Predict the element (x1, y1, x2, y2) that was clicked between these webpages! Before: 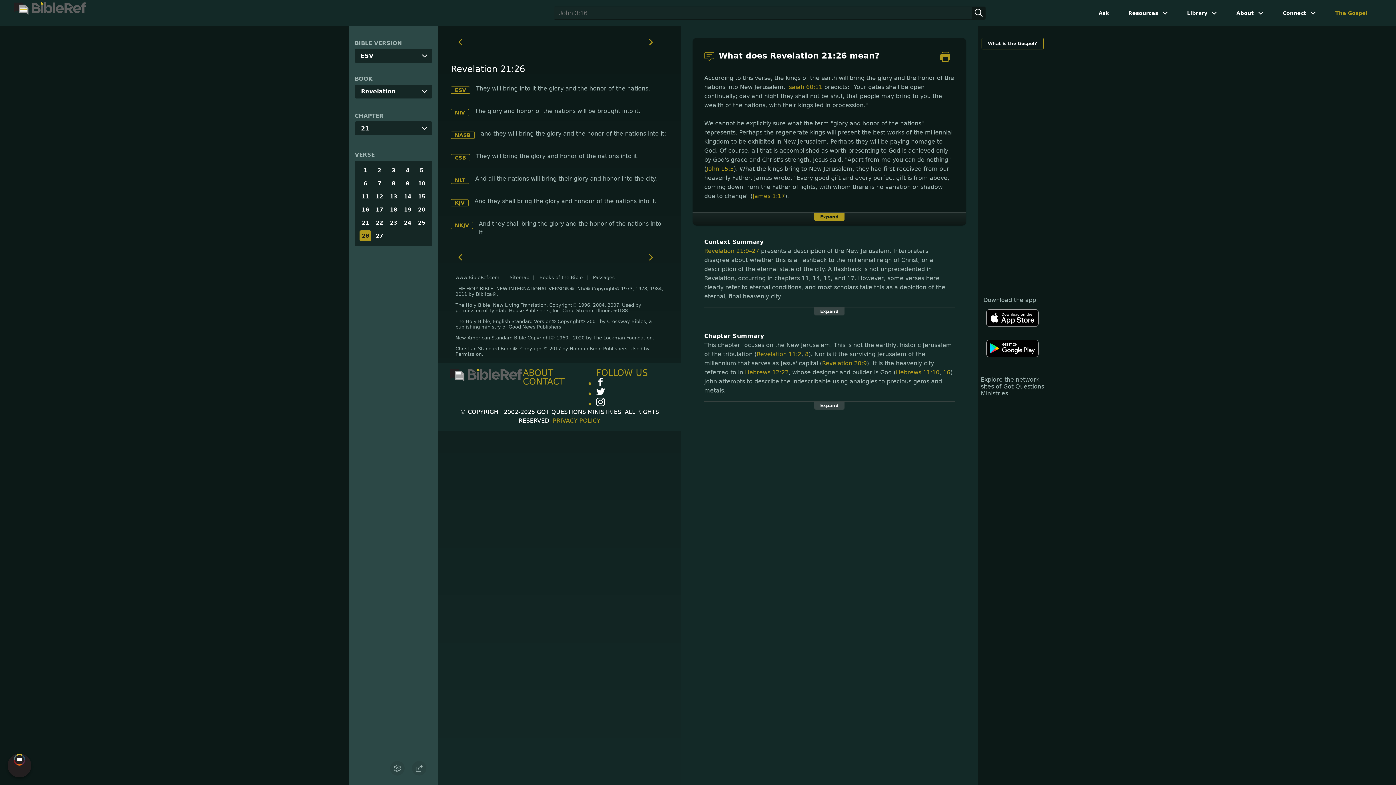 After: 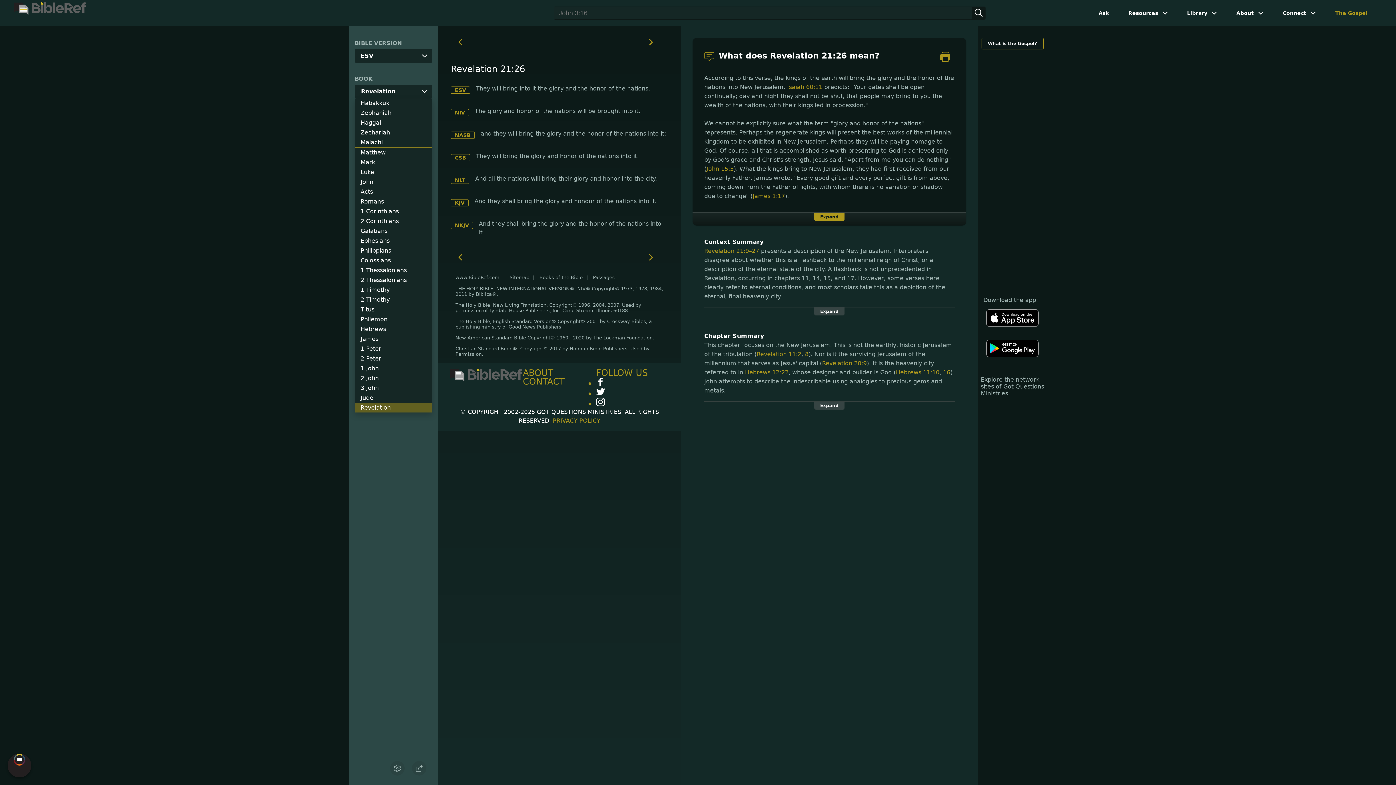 Action: label: Revelation bbox: (354, 84, 432, 98)